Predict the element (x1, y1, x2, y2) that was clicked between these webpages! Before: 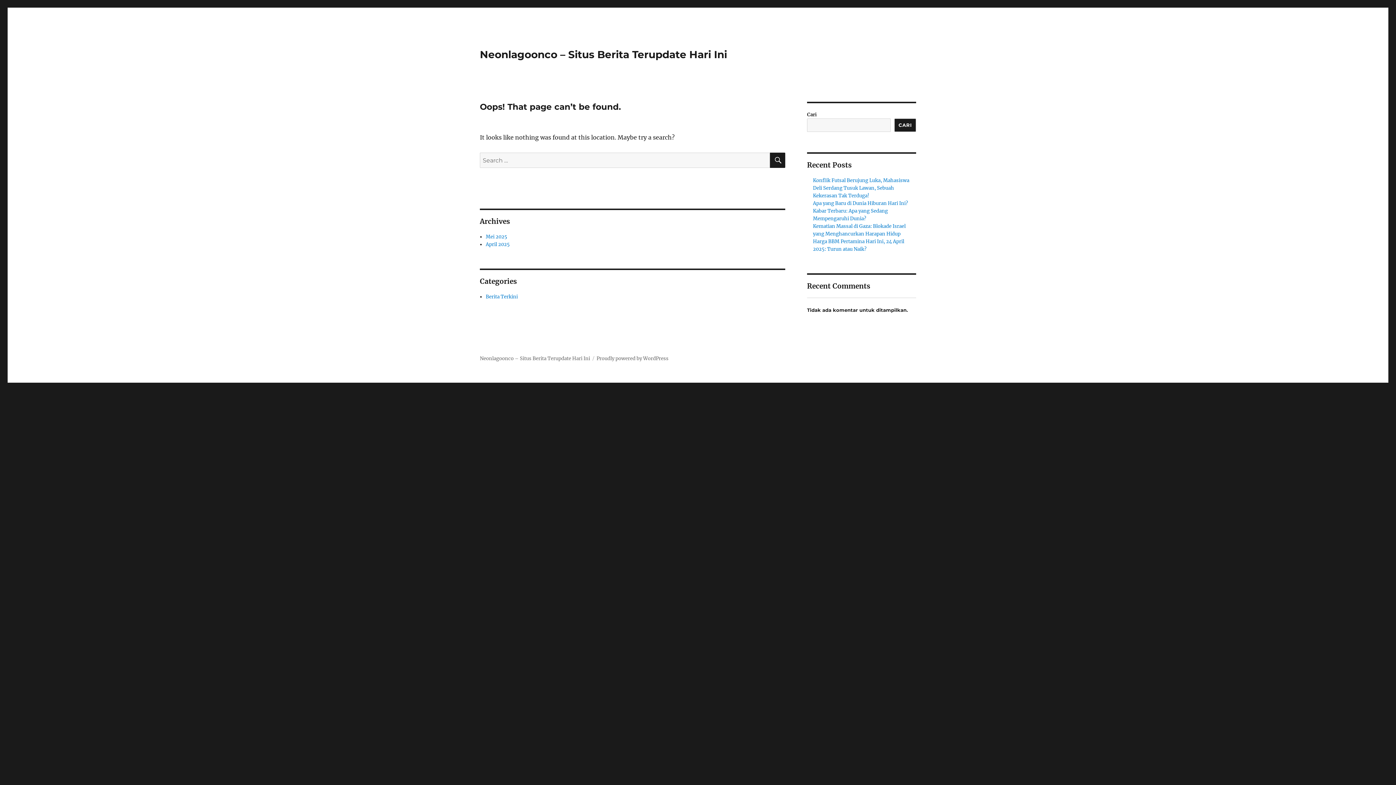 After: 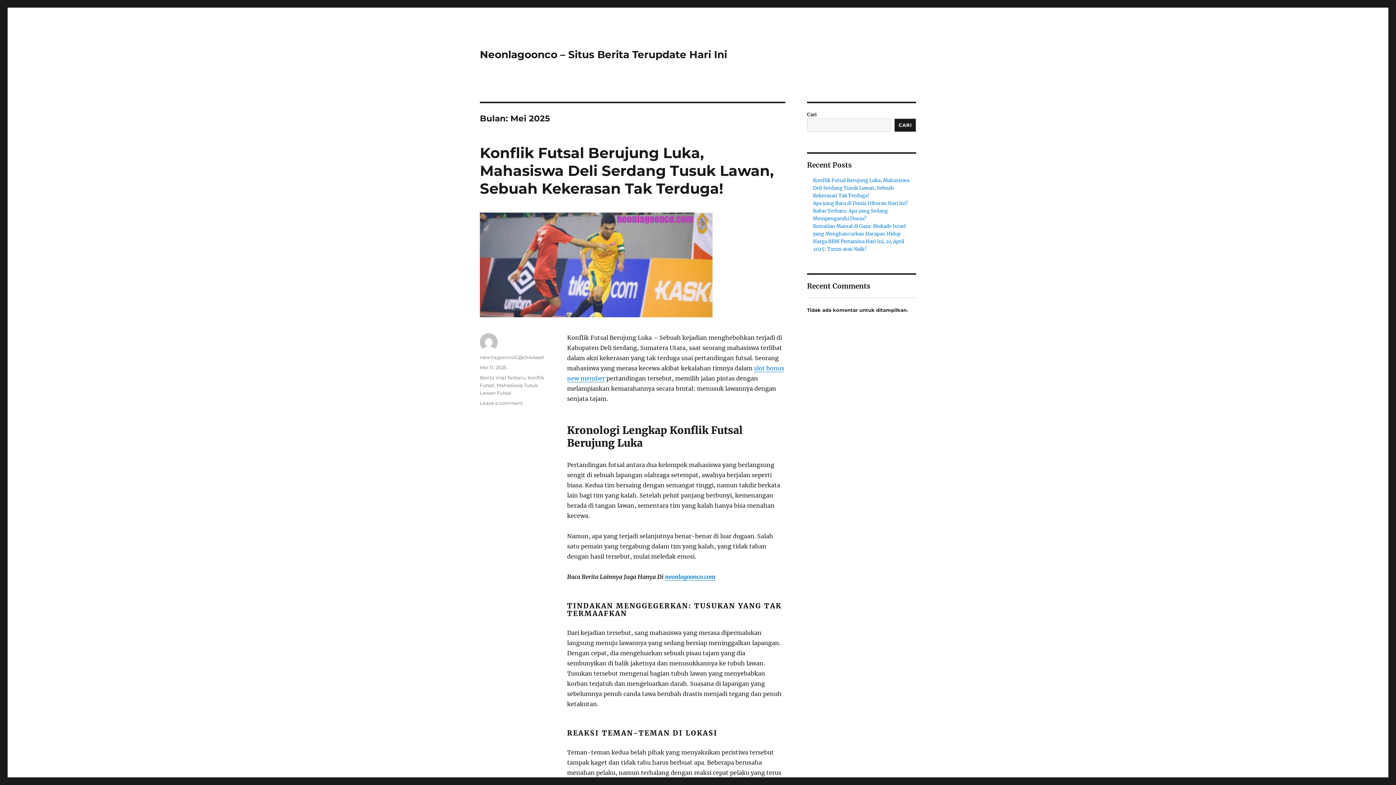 Action: bbox: (485, 233, 507, 240) label: Mei 2025